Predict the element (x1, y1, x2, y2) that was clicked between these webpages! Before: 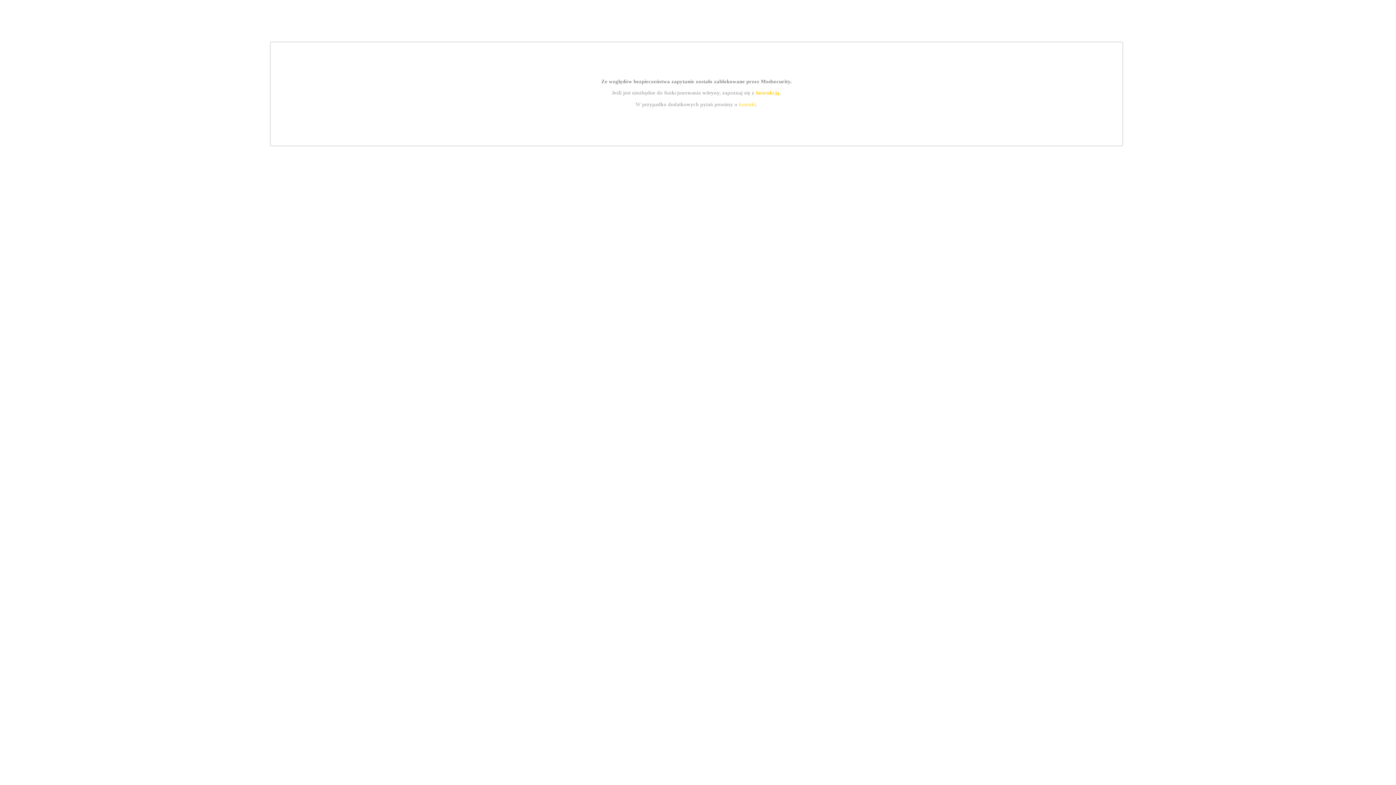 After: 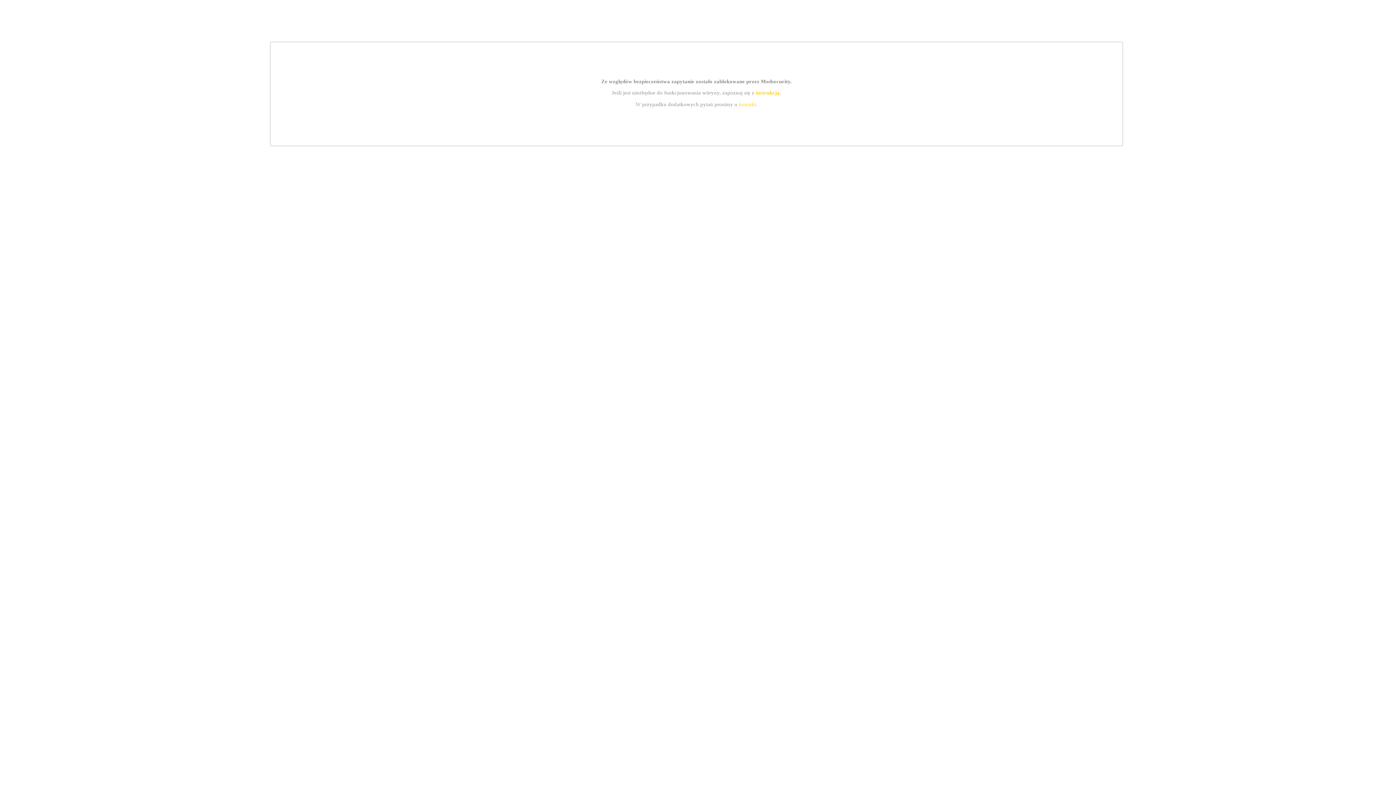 Action: bbox: (739, 101, 756, 107) label: kontakt